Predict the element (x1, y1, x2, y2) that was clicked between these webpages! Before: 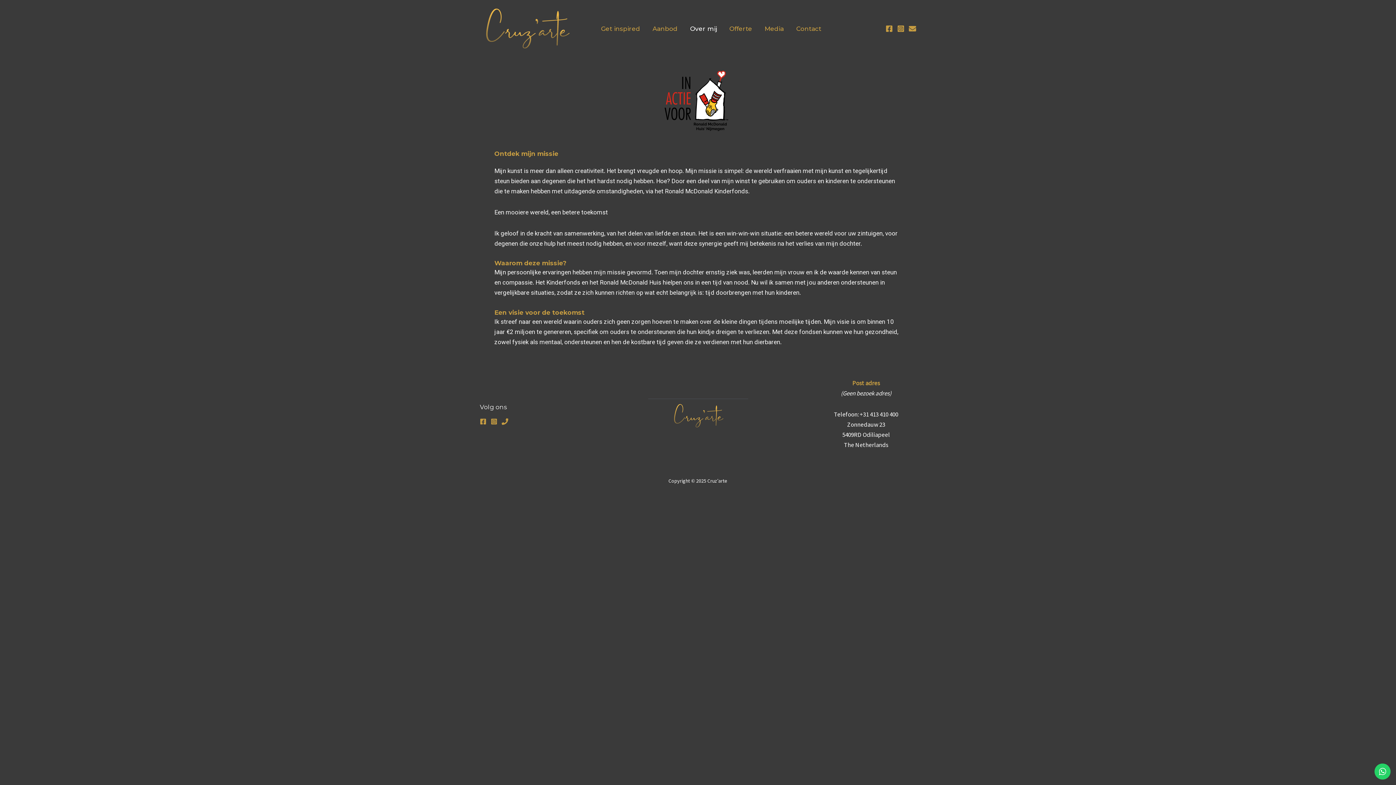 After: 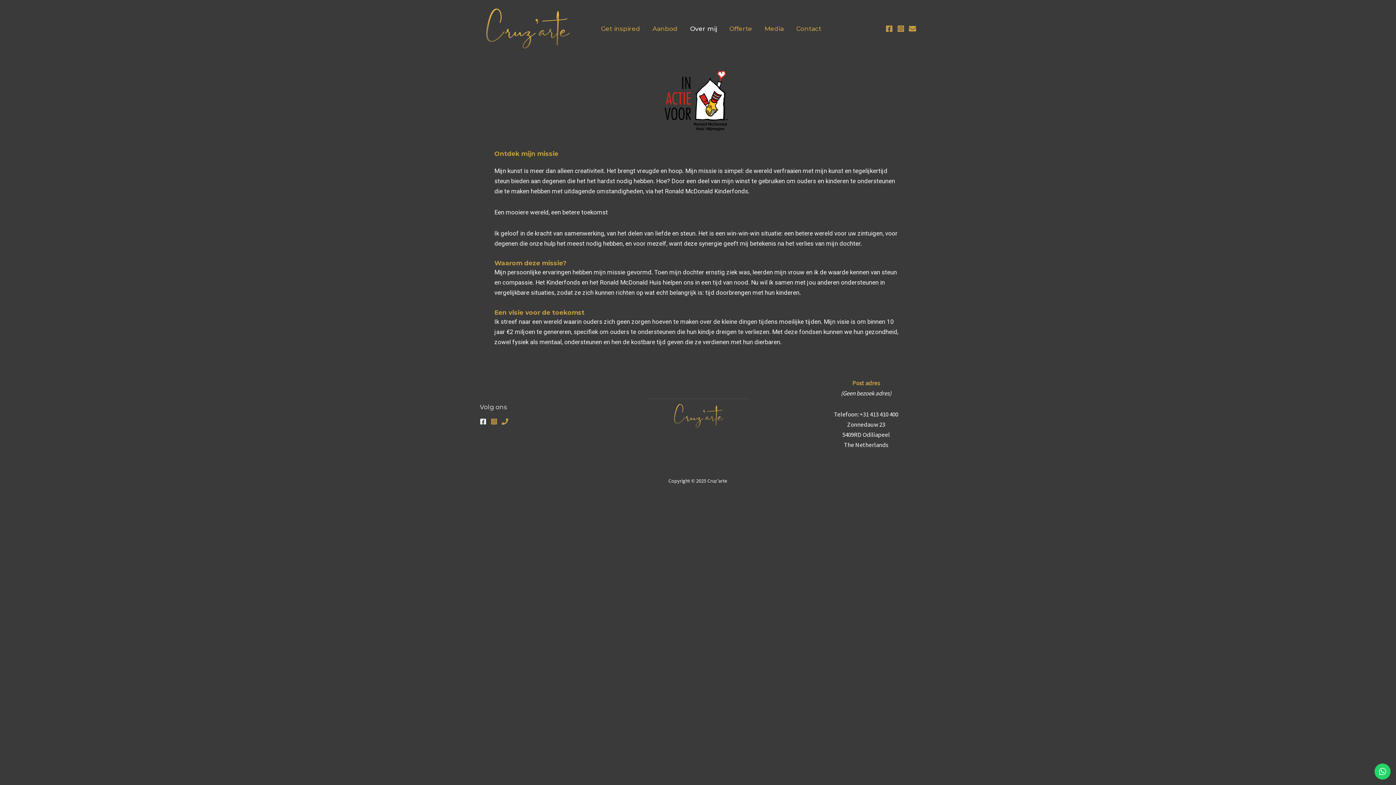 Action: label: Facebook bbox: (480, 418, 486, 424)